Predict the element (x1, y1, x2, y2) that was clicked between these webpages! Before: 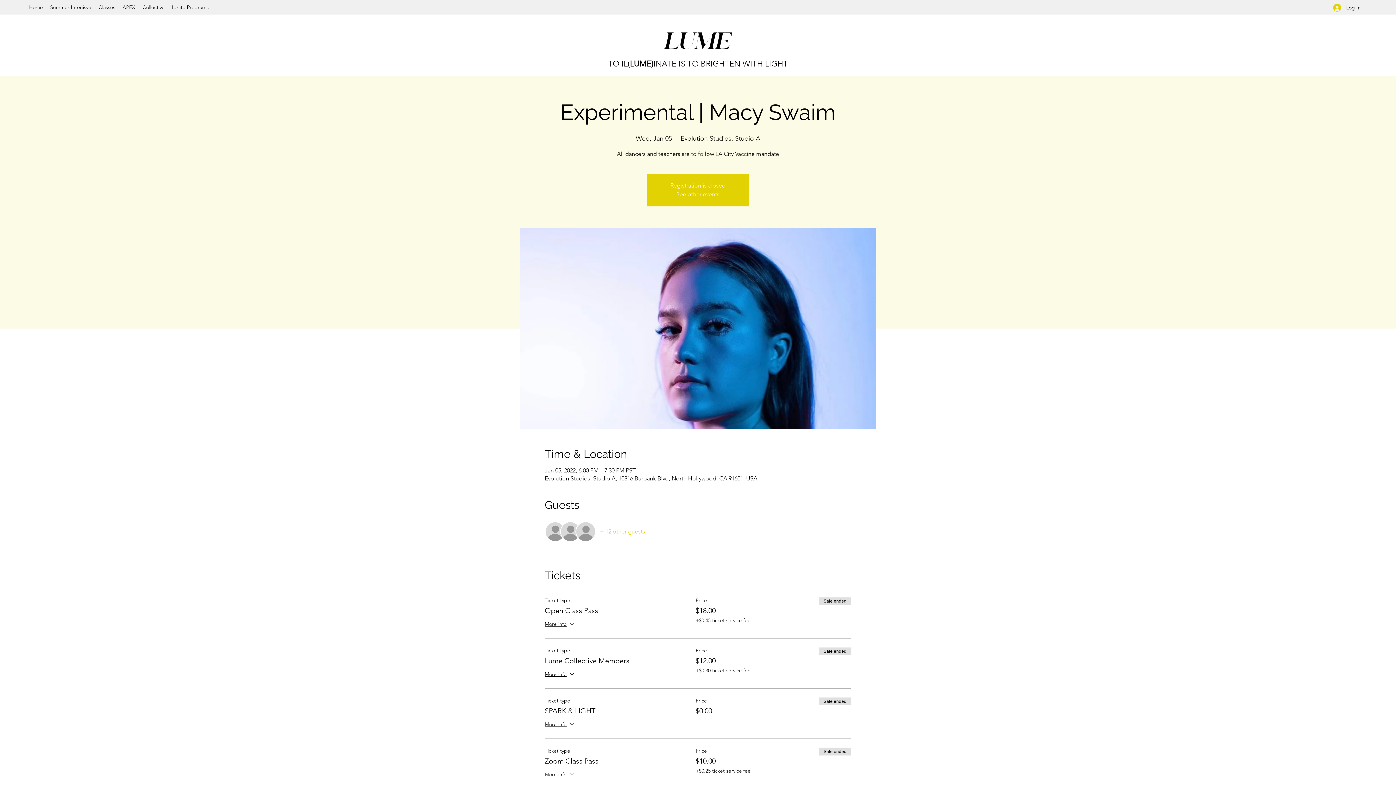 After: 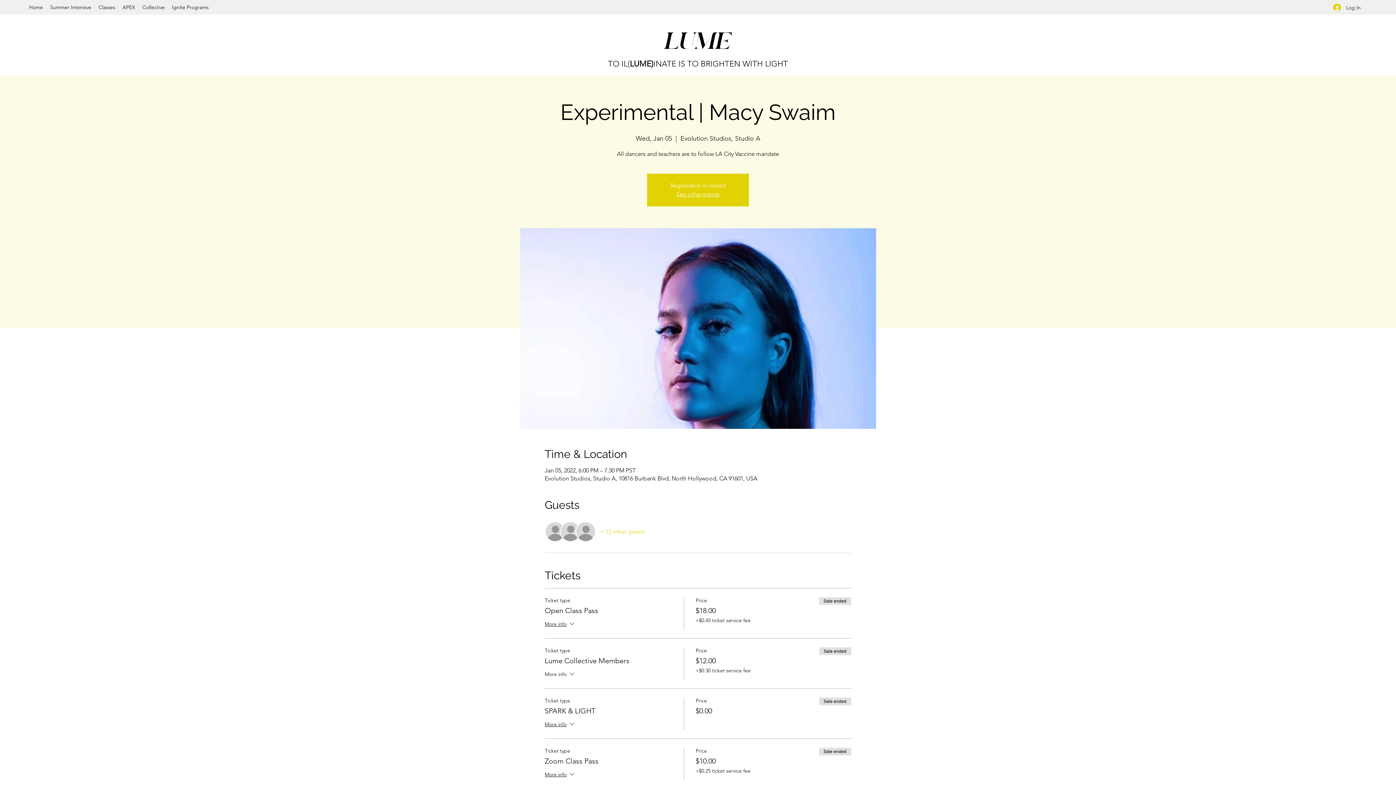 Action: label: More info bbox: (544, 670, 575, 680)